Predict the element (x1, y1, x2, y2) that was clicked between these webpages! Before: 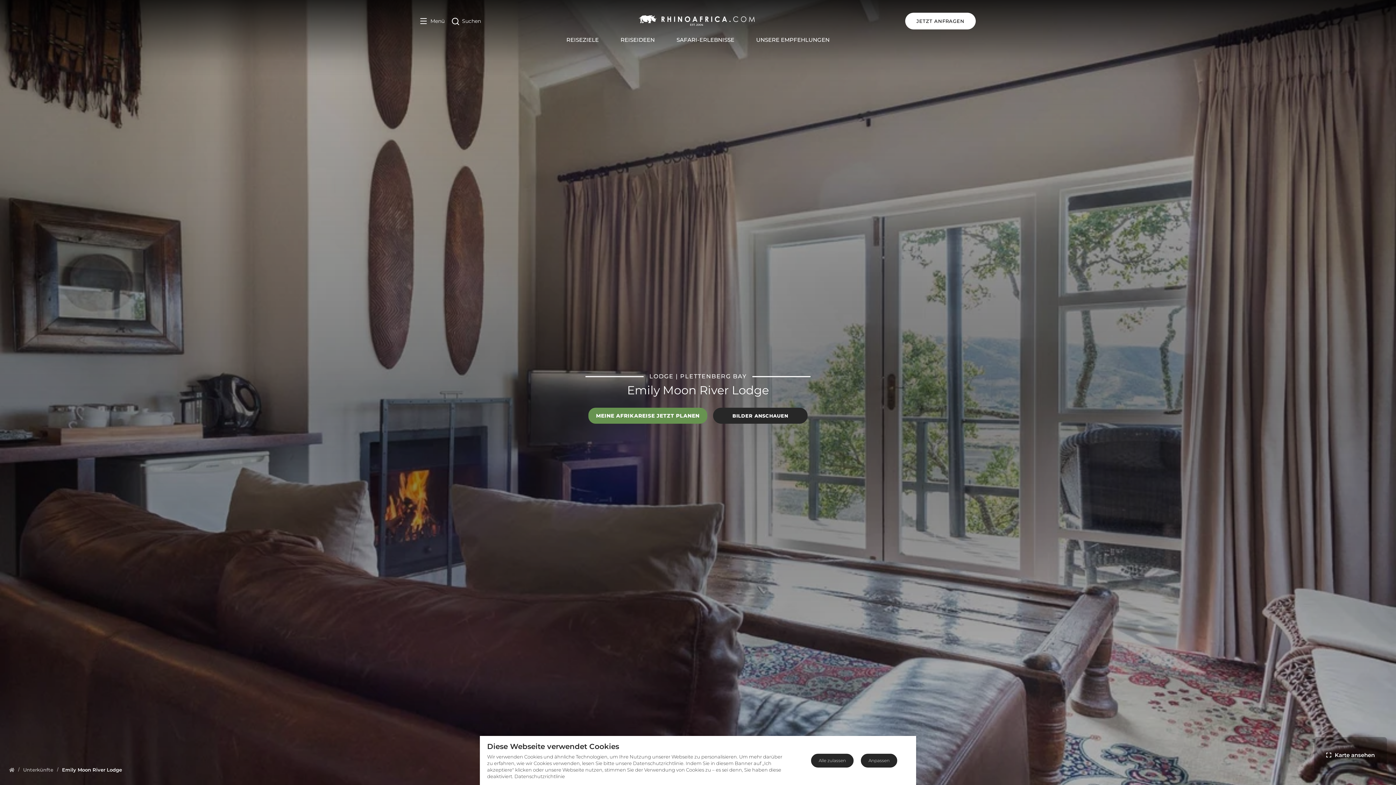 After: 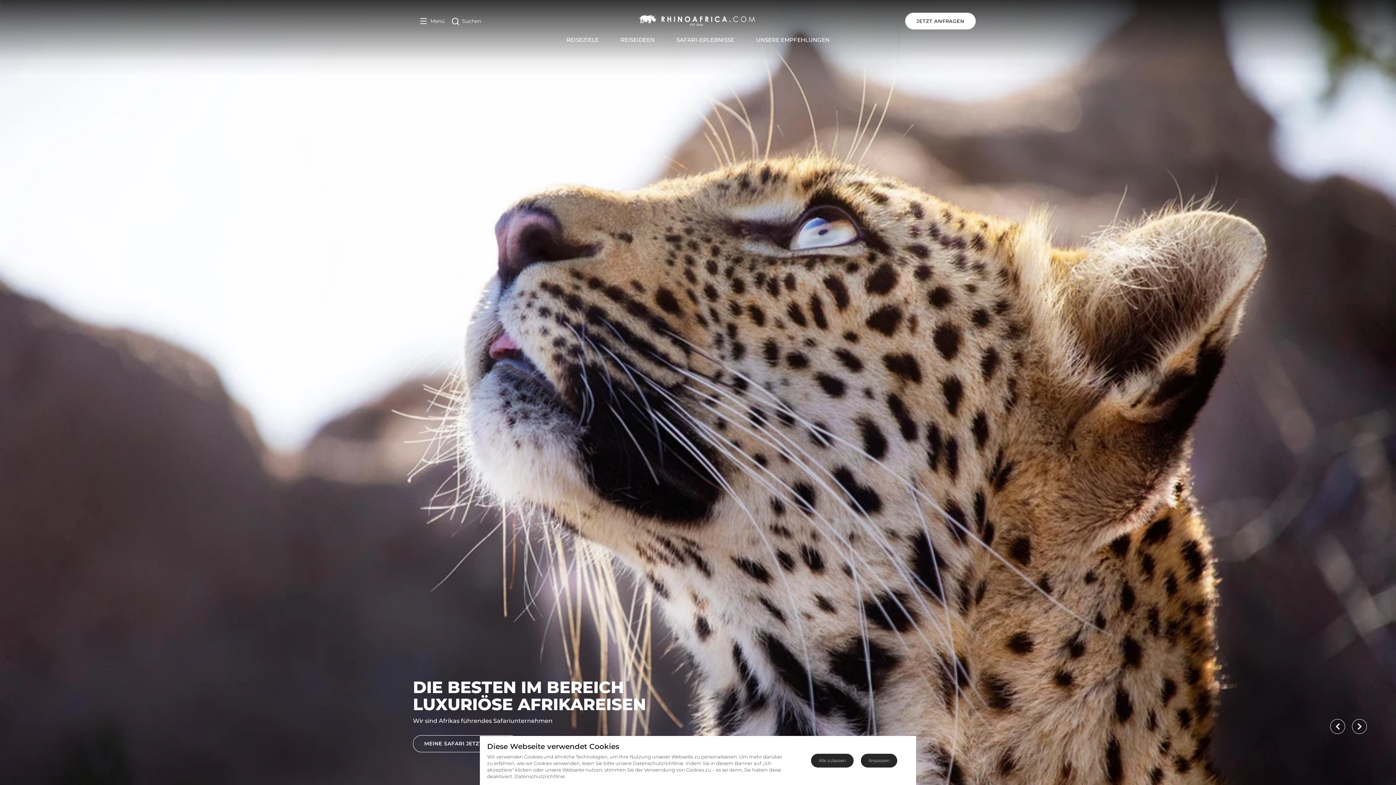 Action: bbox: (9, 767, 14, 773) label: Homepage